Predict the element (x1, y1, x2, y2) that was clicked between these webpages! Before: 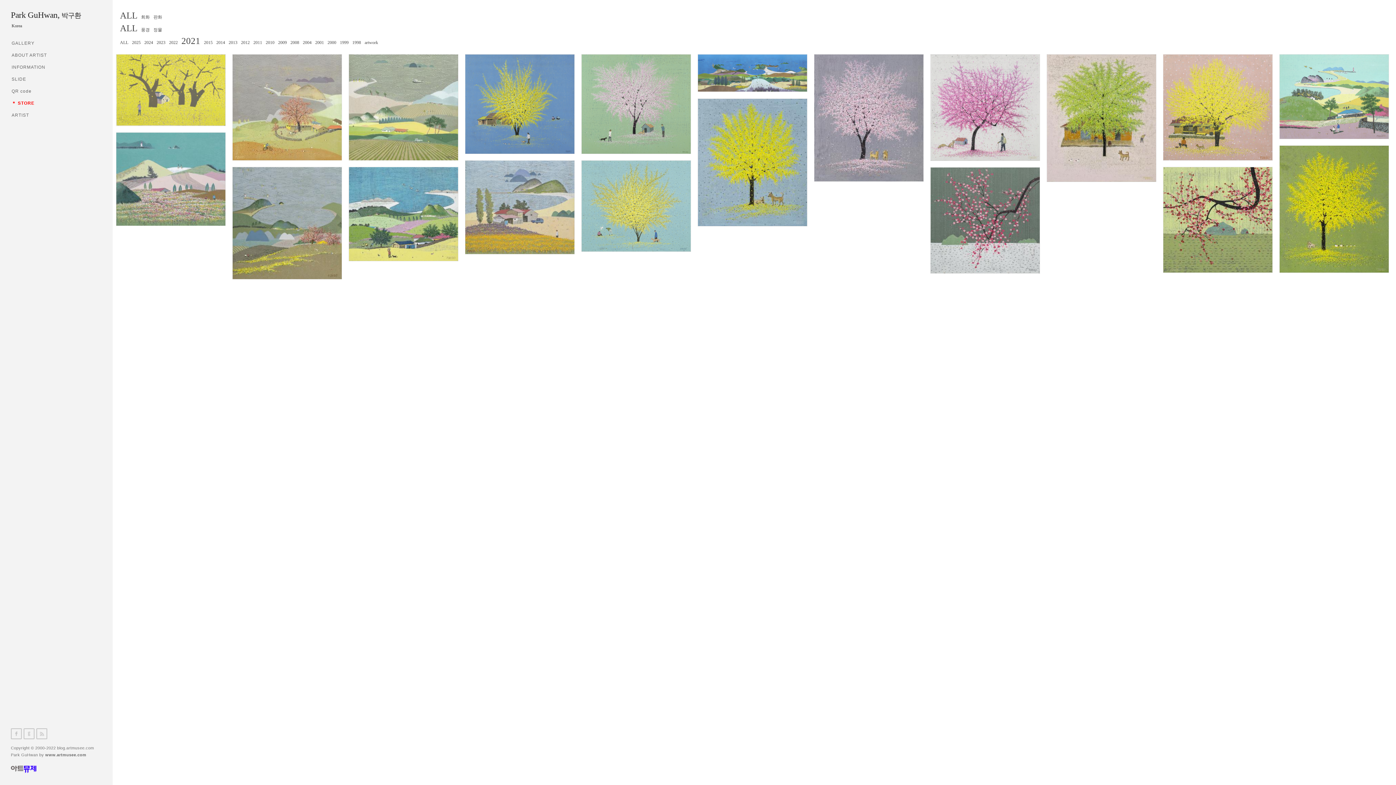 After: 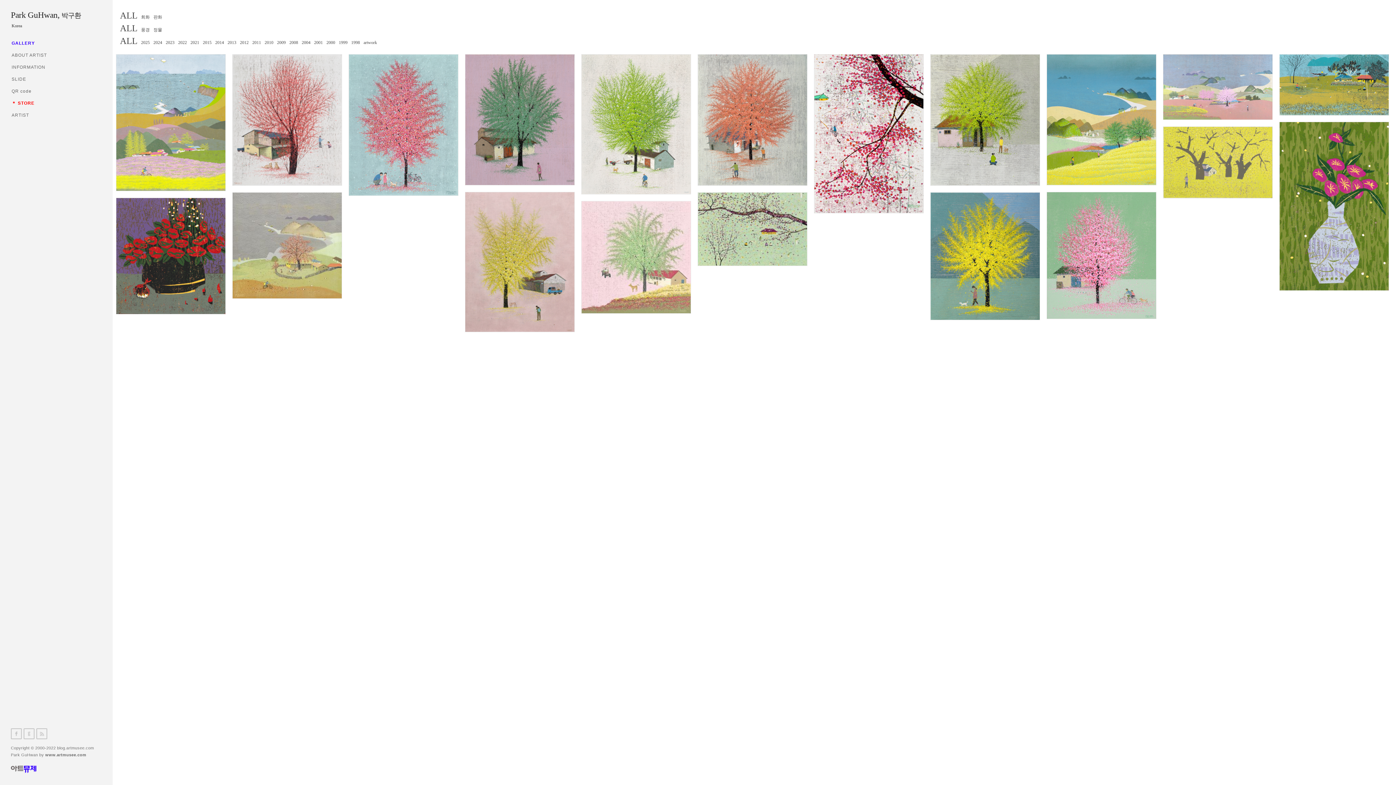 Action: label: ALL bbox: (120, 10, 137, 20)